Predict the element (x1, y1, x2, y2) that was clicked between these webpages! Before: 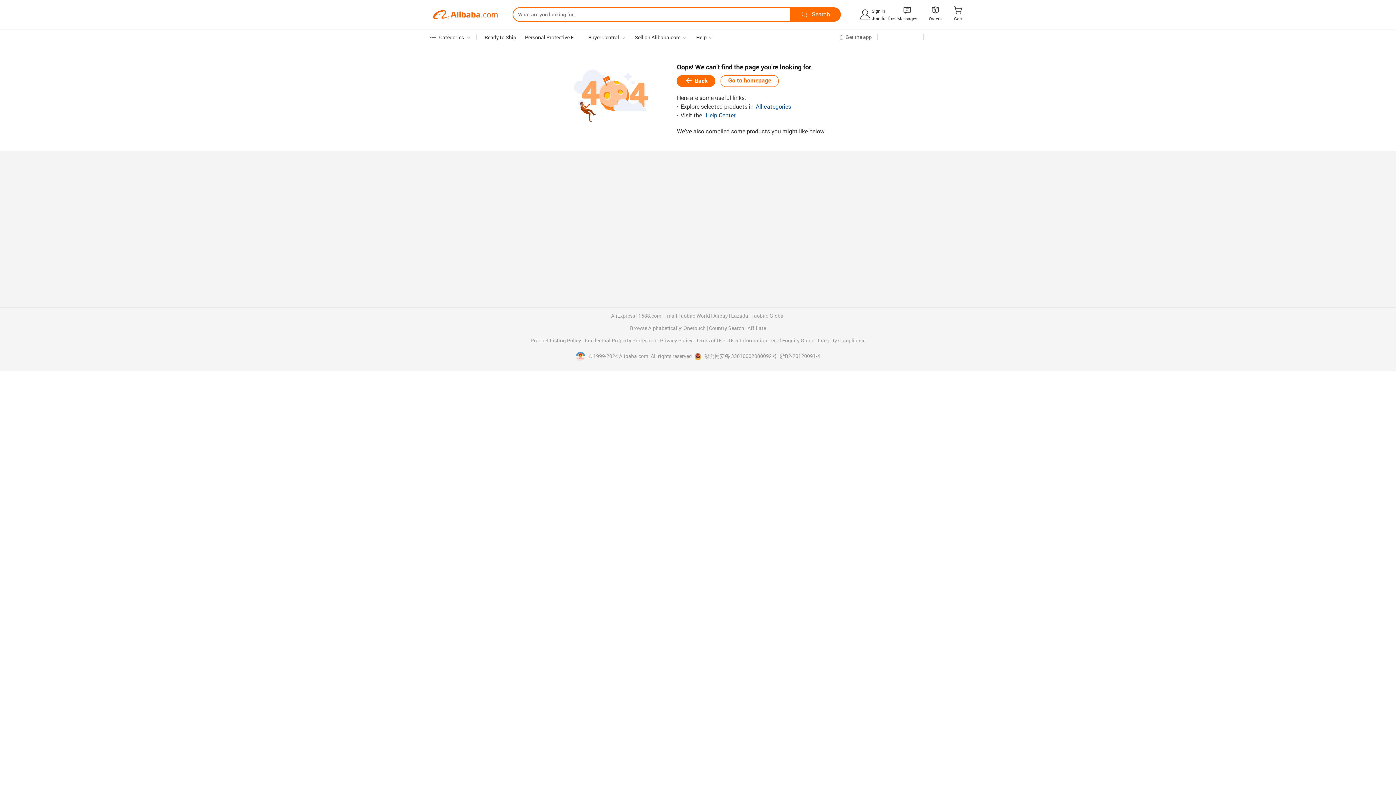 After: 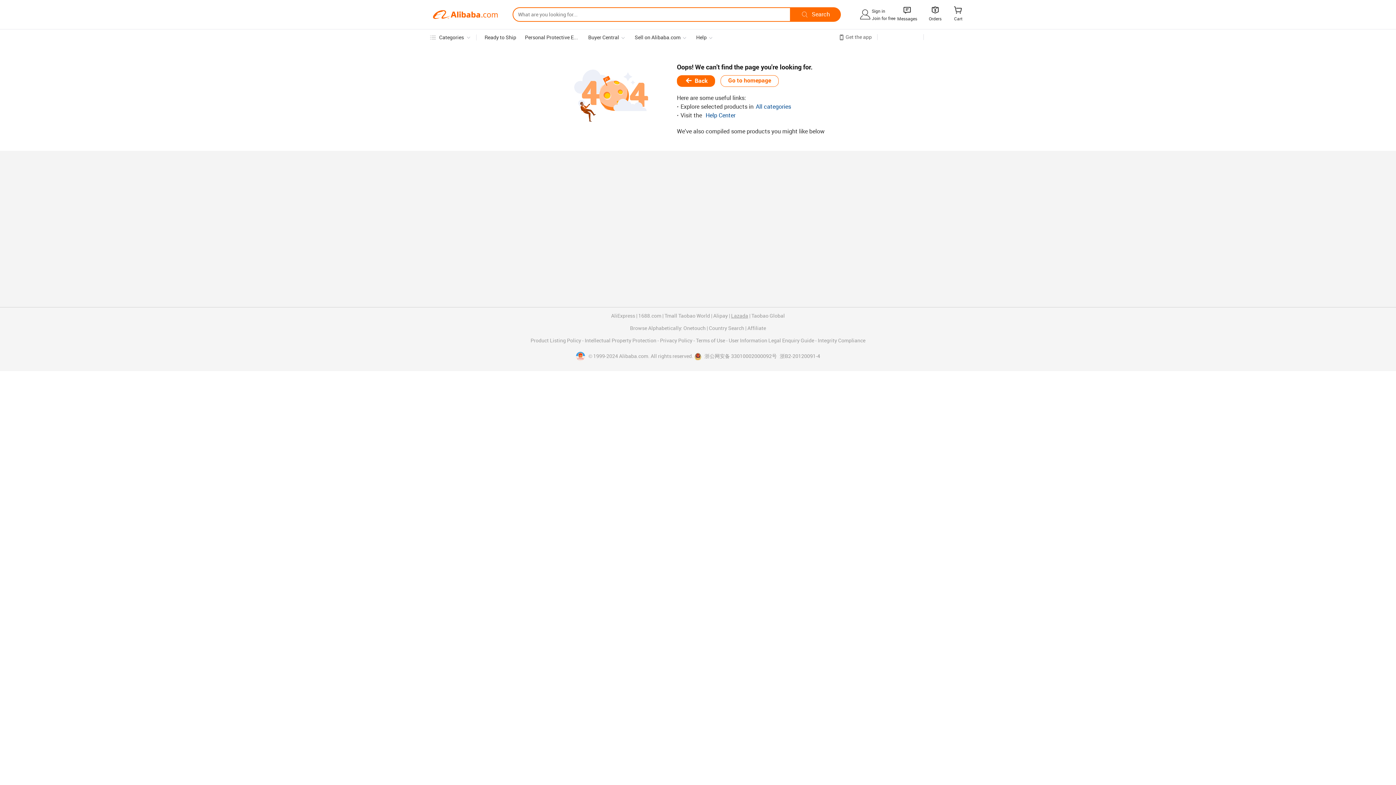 Action: bbox: (731, 313, 748, 318) label: Lazada